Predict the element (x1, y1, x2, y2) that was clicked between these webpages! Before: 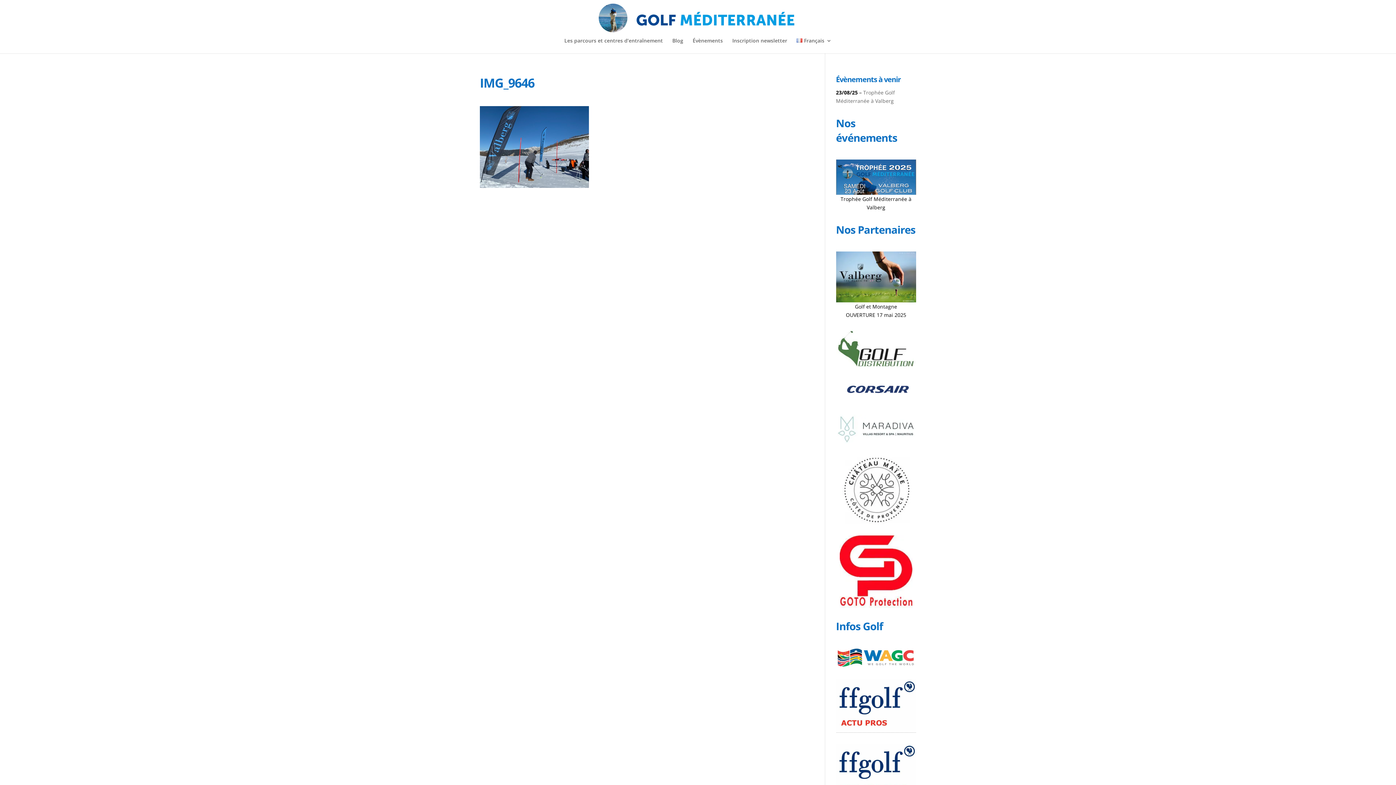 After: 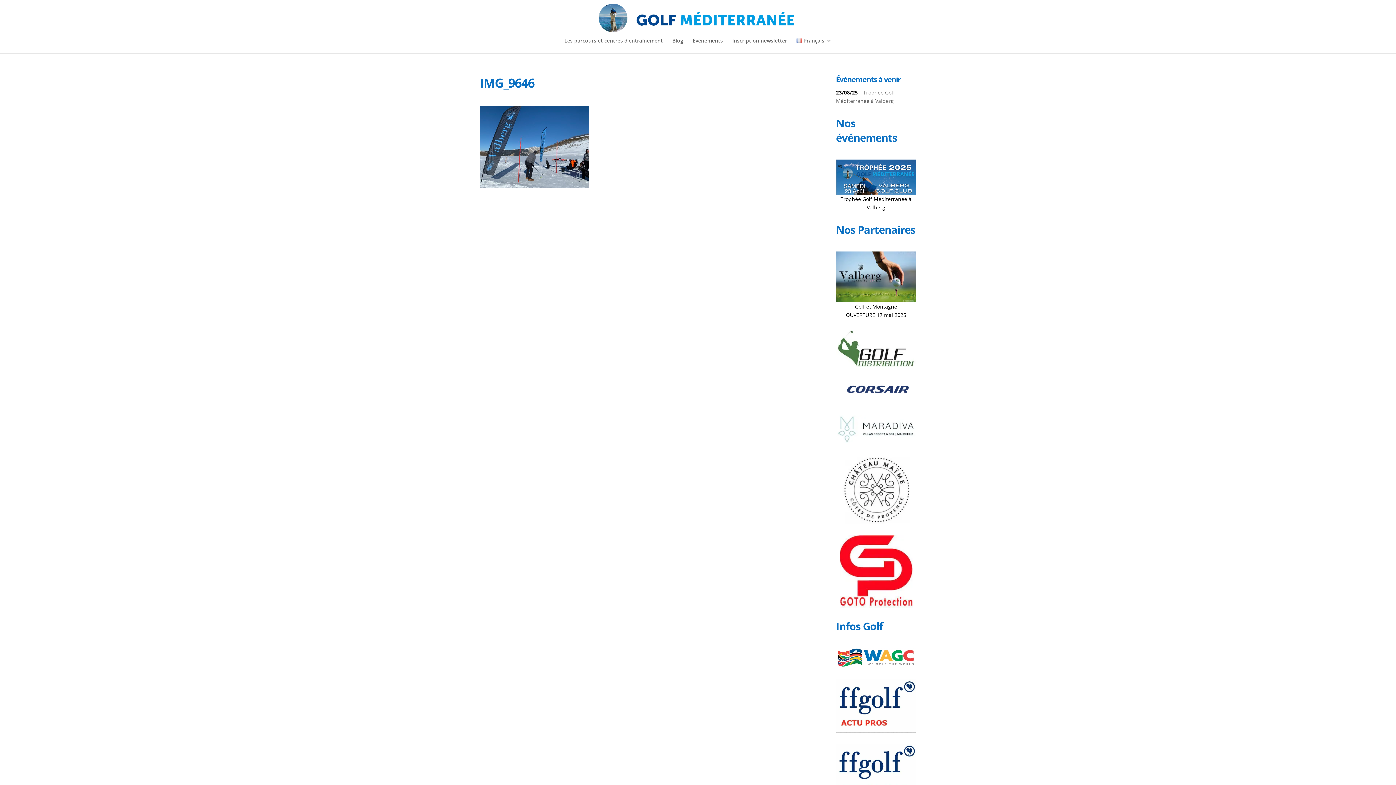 Action: bbox: (836, 378, 916, 404)